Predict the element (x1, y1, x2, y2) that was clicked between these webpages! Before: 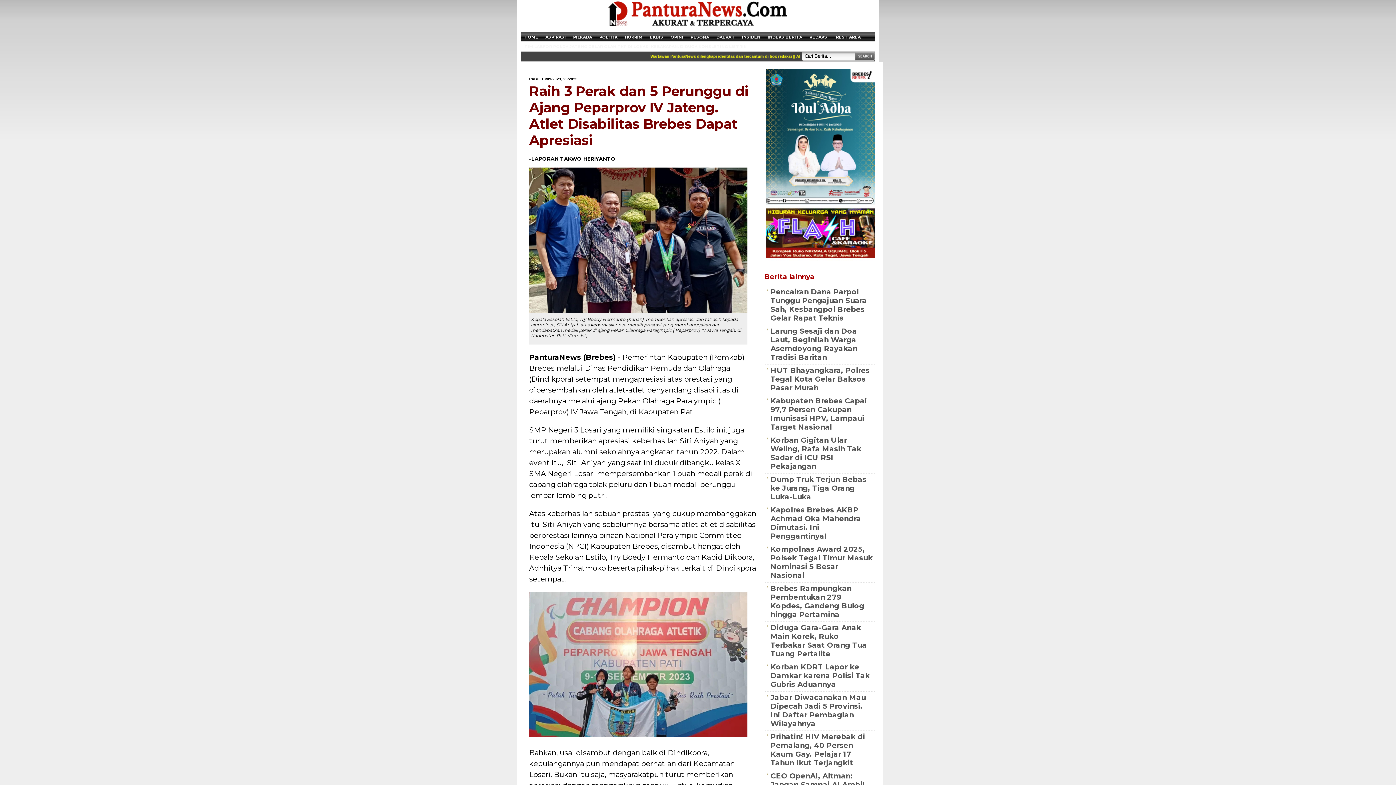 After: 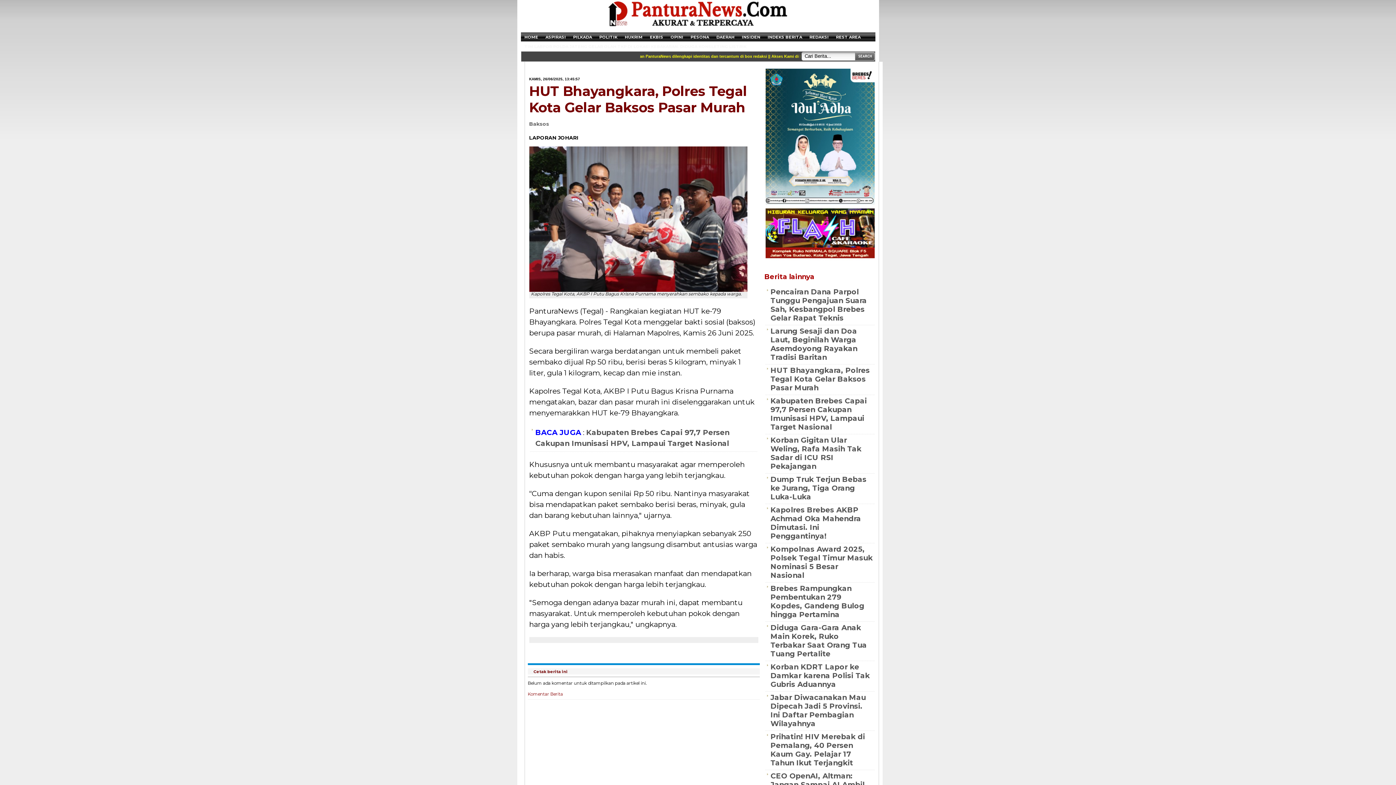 Action: label: HUT Bhayangkara, Polres Tegal Kota Gelar Baksos Pasar Murah bbox: (770, 366, 870, 392)